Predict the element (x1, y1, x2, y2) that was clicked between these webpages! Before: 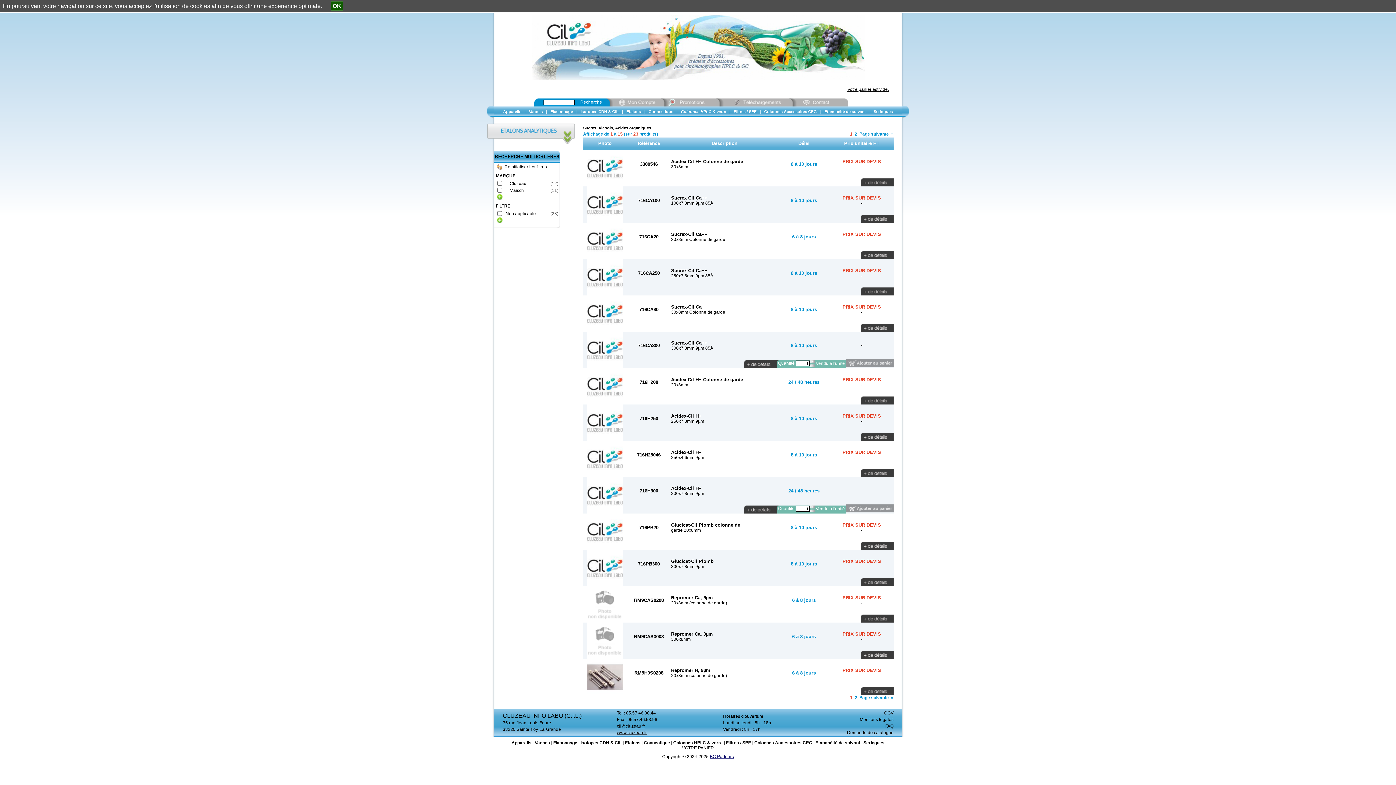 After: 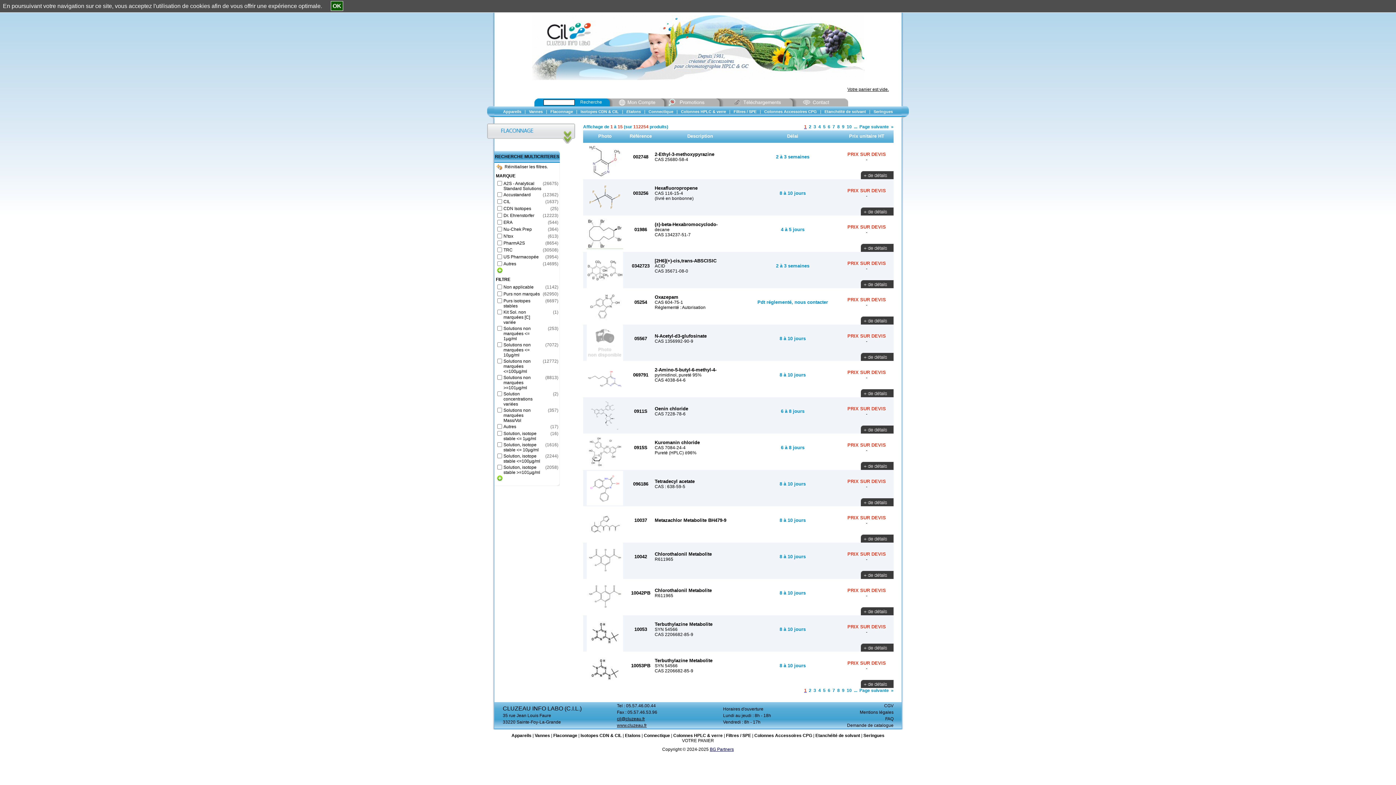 Action: bbox: (623, 107, 644, 115) label: Etalons